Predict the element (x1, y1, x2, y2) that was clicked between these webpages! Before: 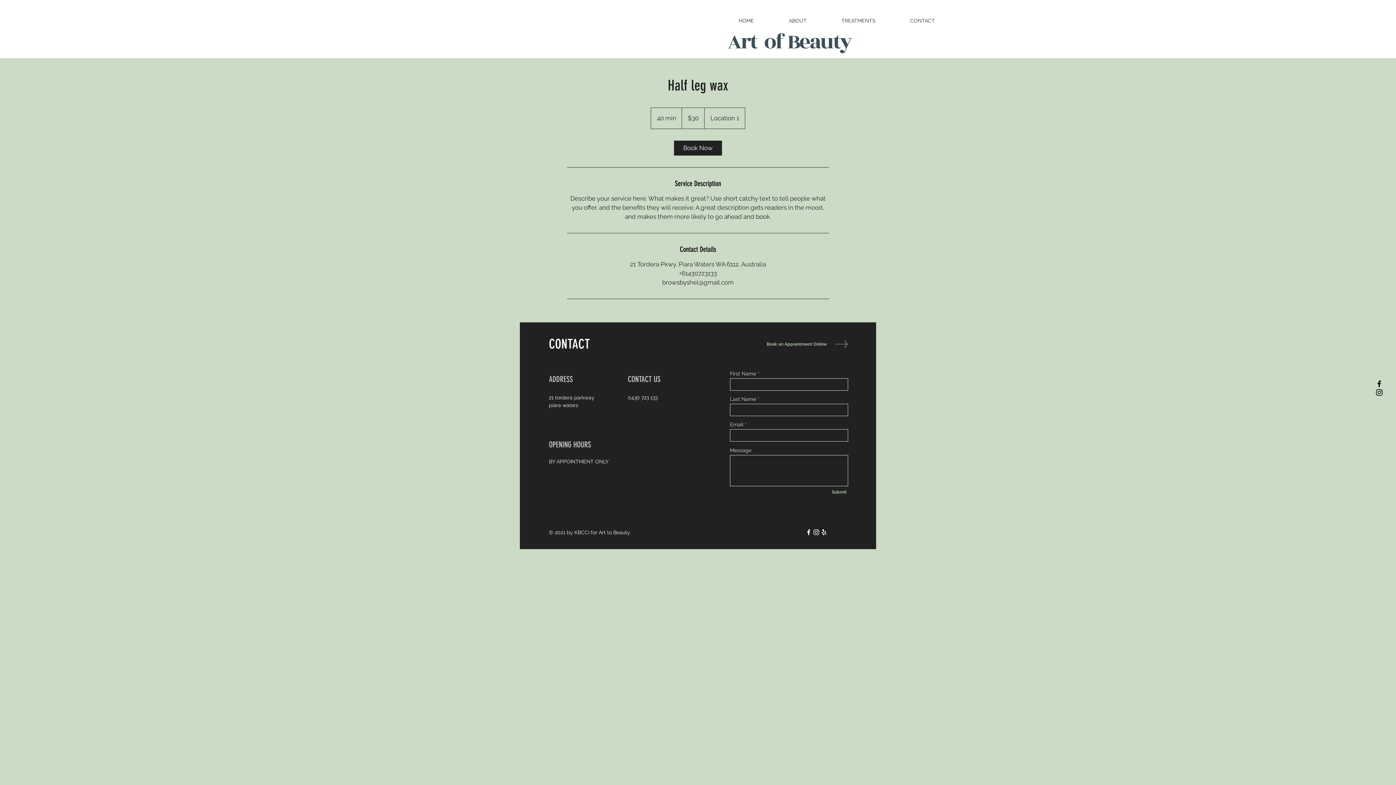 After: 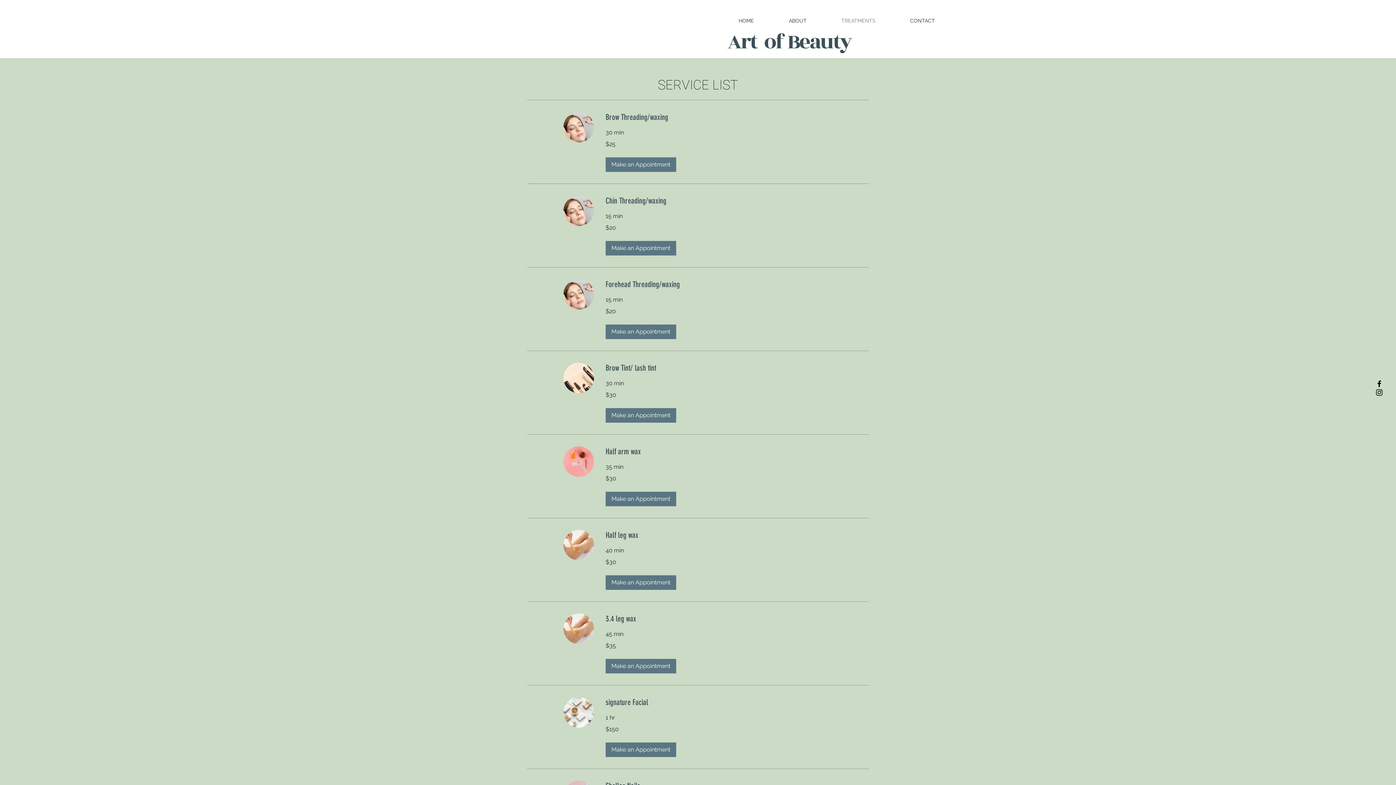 Action: label: Book an Appointment Online bbox: (763, 336, 826, 351)